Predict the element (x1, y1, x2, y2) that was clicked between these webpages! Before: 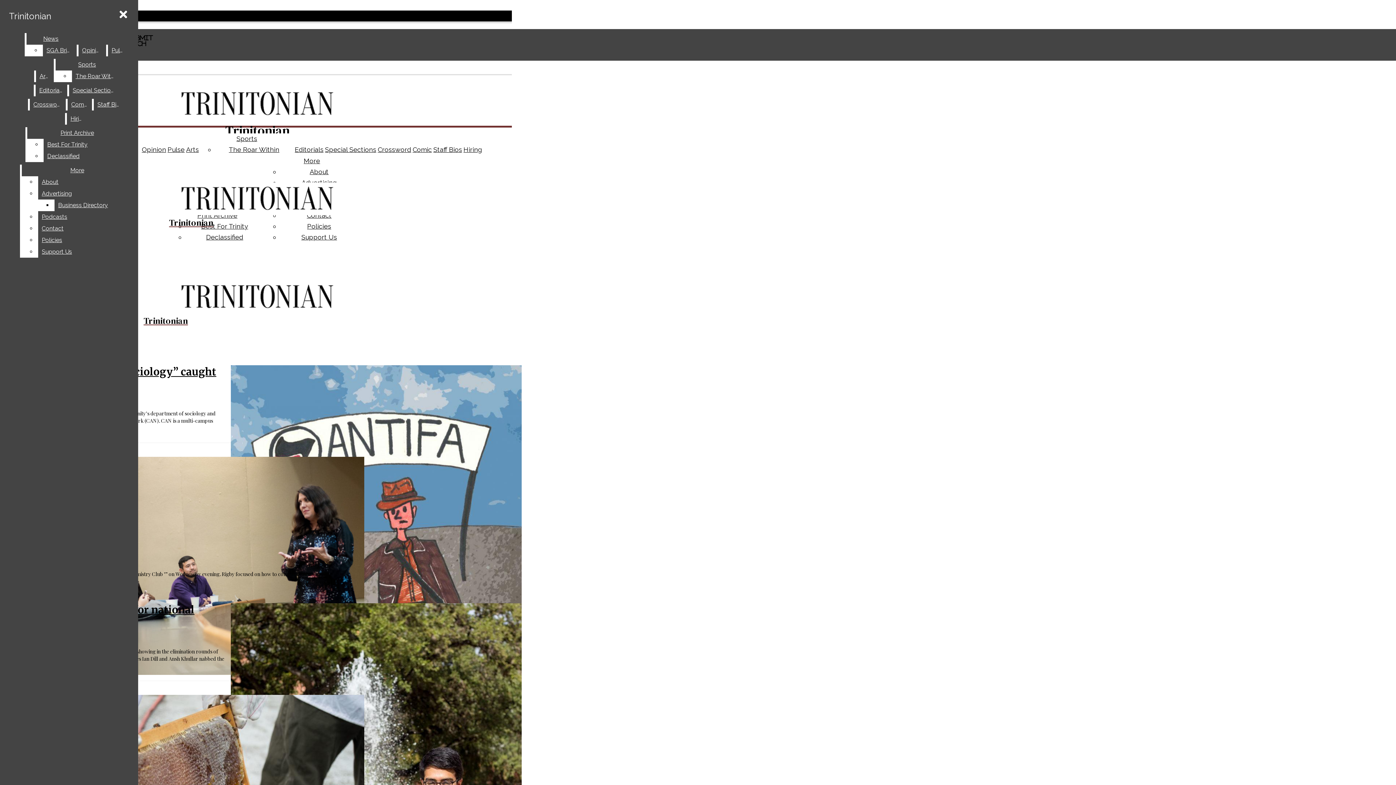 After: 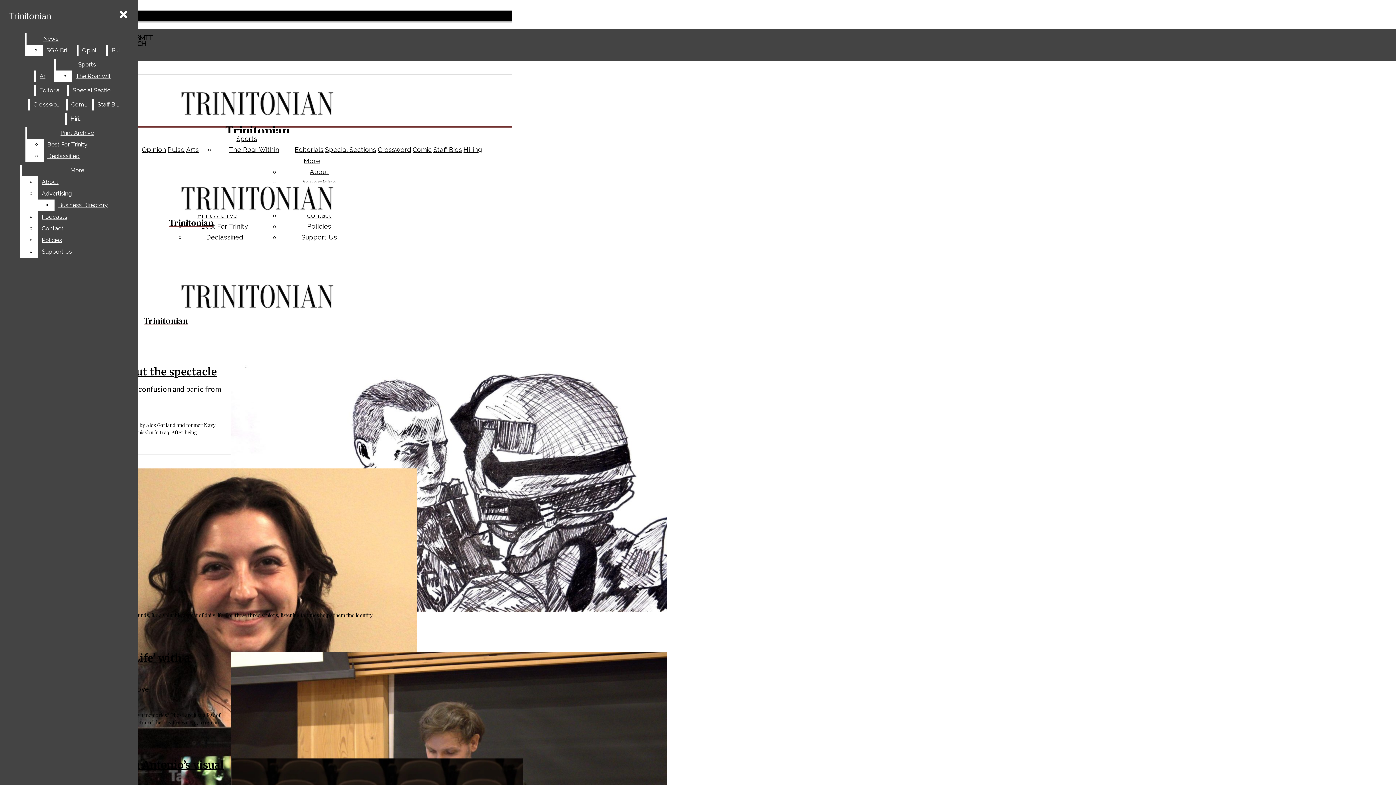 Action: bbox: (186, 145, 198, 153) label: Arts